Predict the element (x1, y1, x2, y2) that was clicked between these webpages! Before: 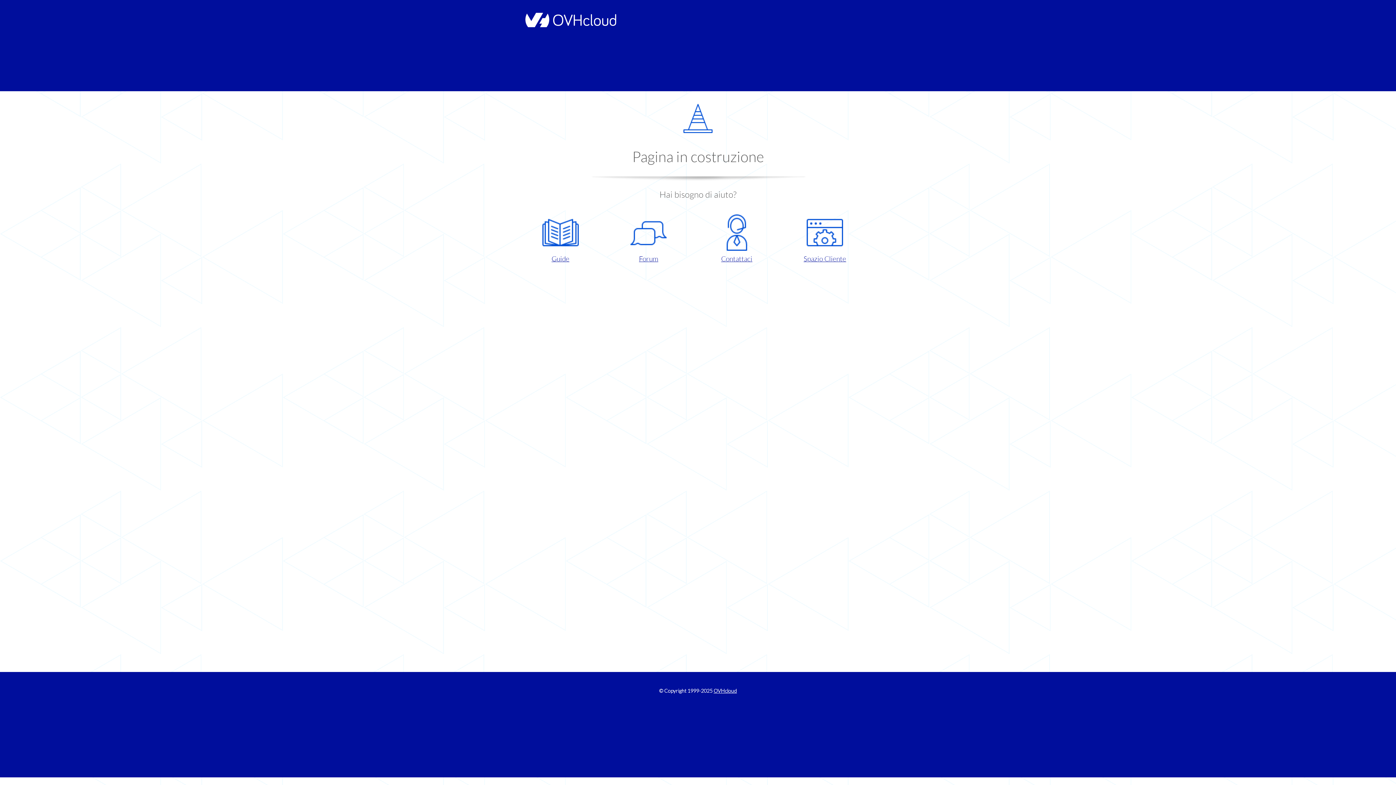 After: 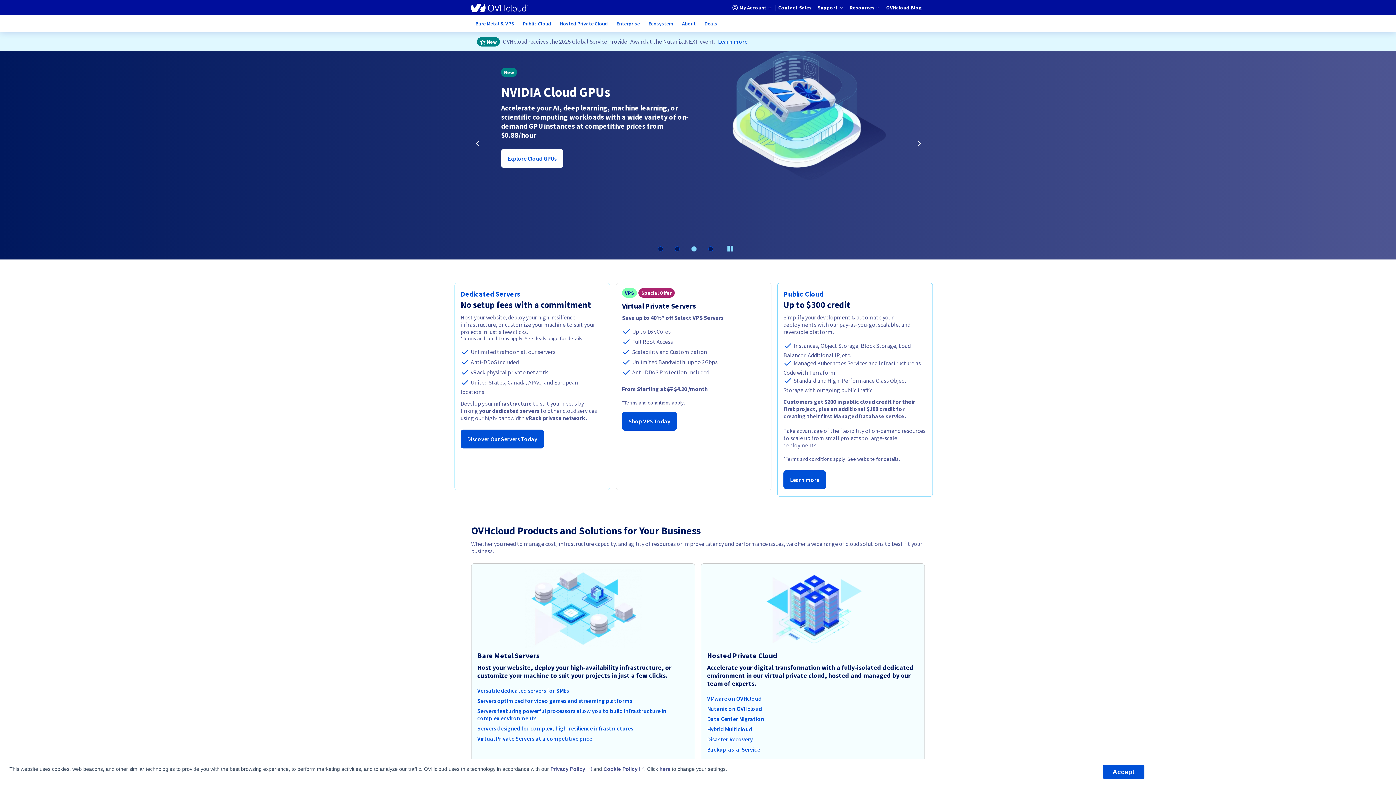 Action: bbox: (713, 688, 737, 694) label: OVHcloud